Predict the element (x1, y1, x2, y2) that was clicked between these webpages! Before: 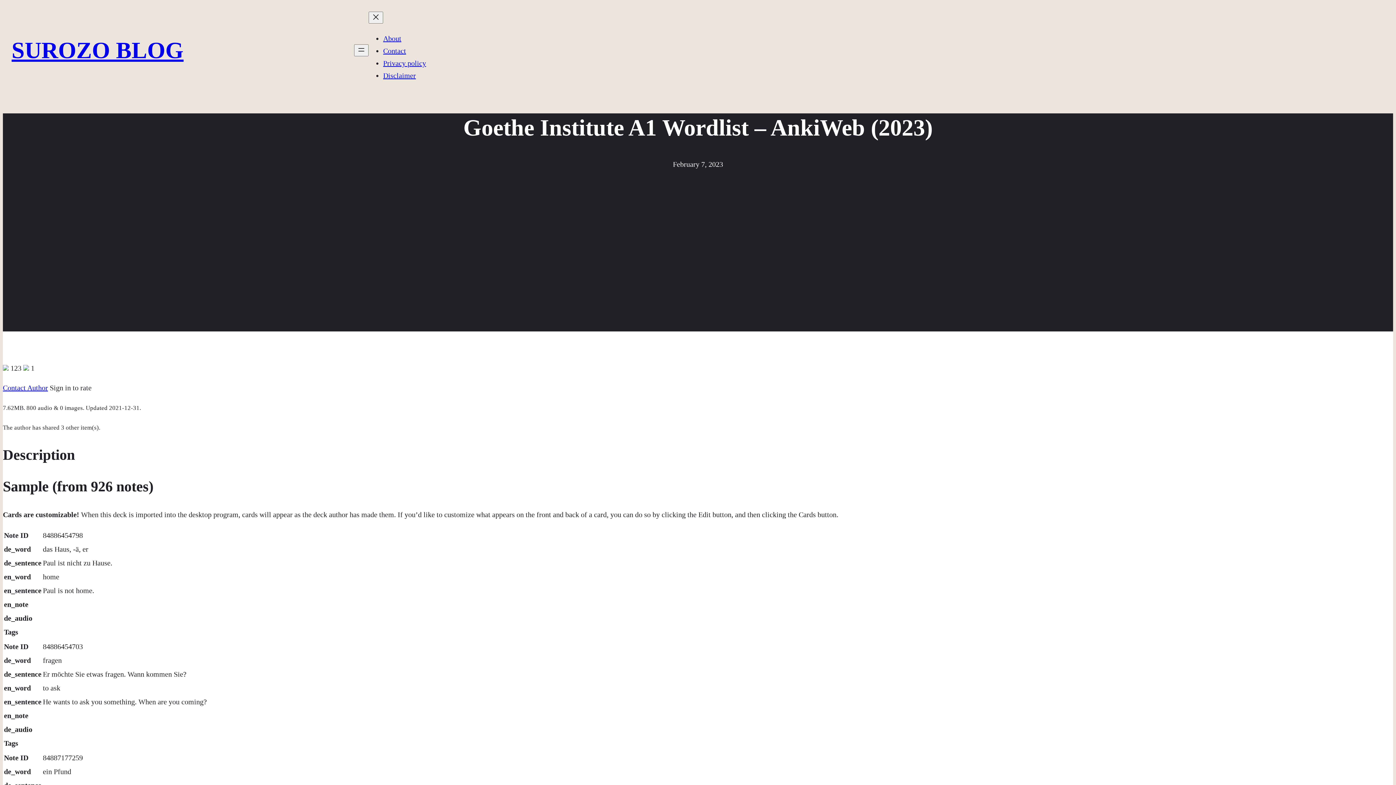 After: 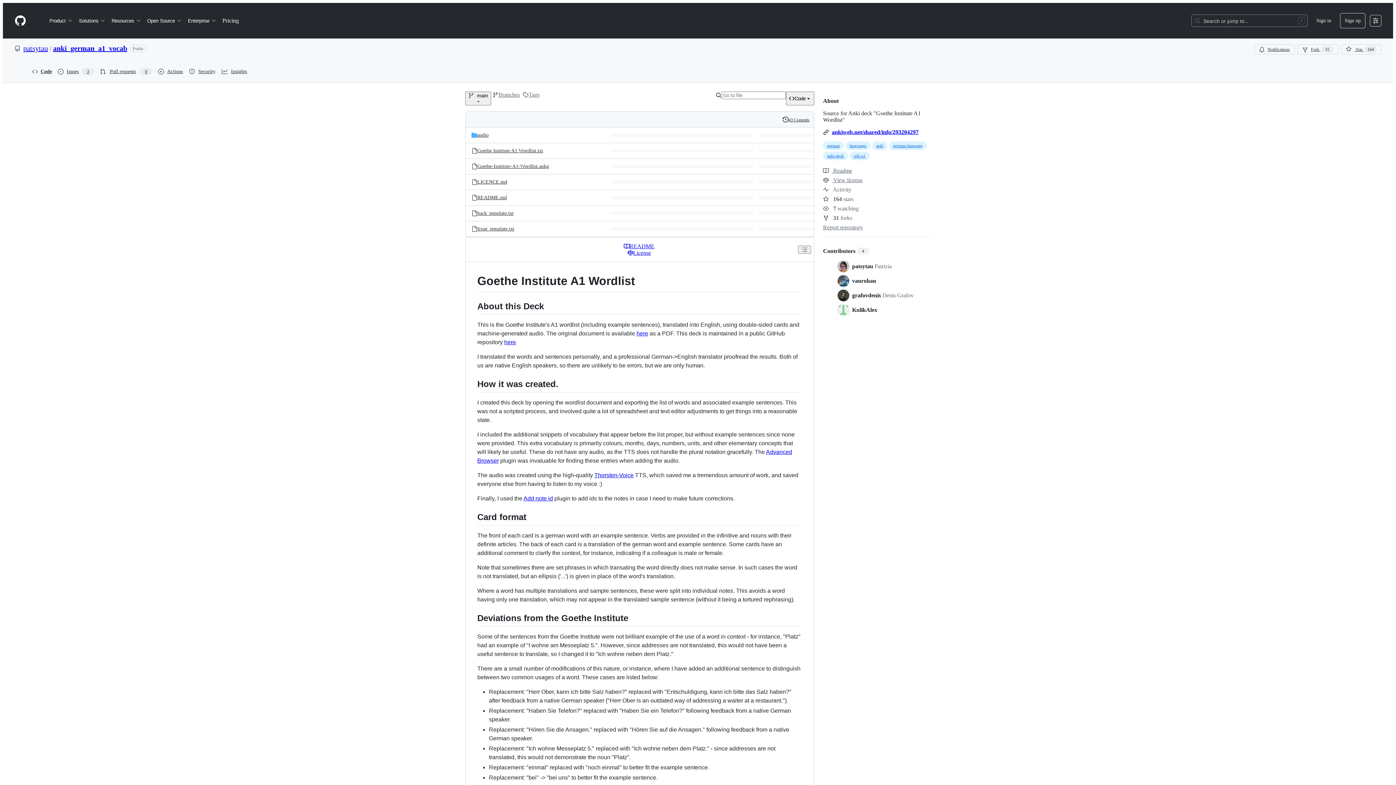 Action: label: Contact Author bbox: (2, 383, 48, 391)